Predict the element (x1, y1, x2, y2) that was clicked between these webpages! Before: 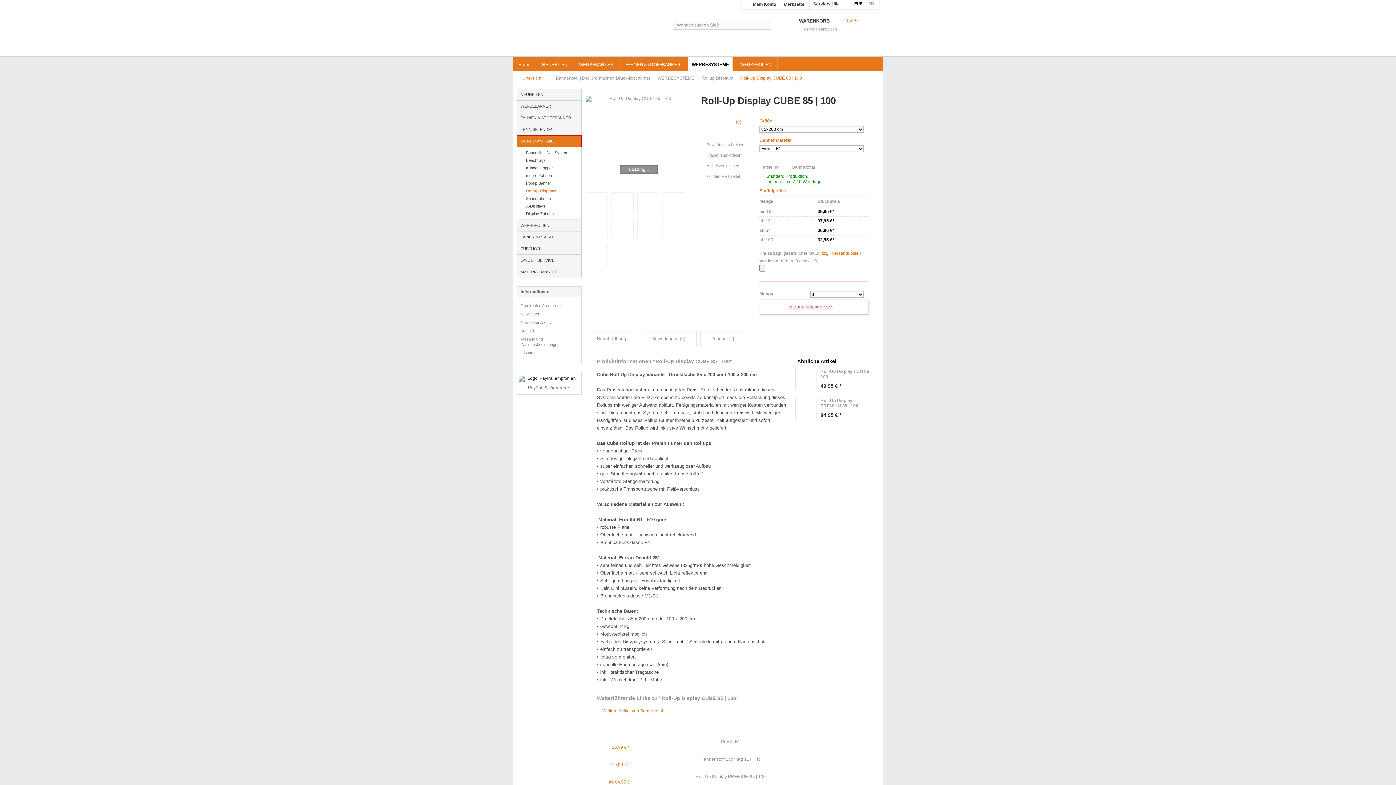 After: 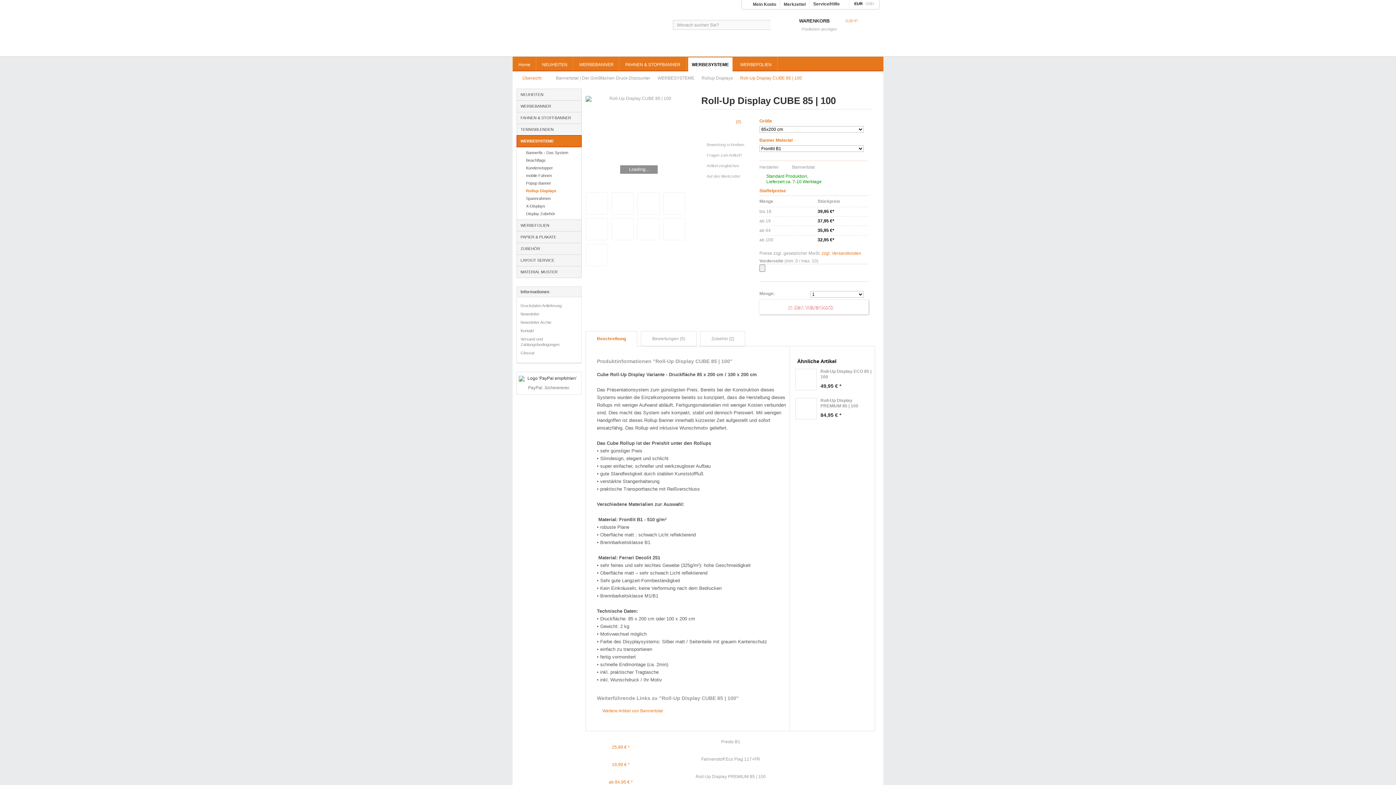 Action: label: Beschreibung bbox: (586, 331, 637, 346)